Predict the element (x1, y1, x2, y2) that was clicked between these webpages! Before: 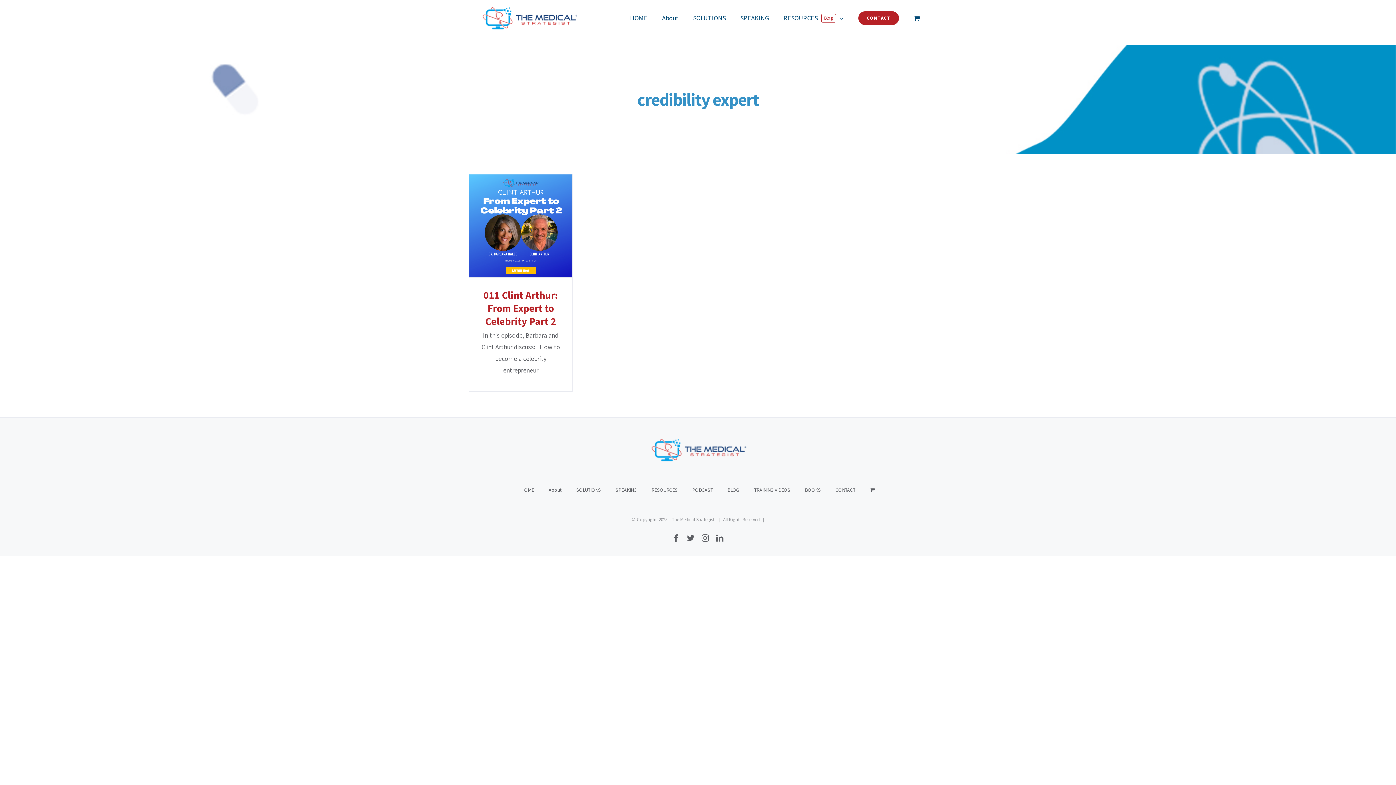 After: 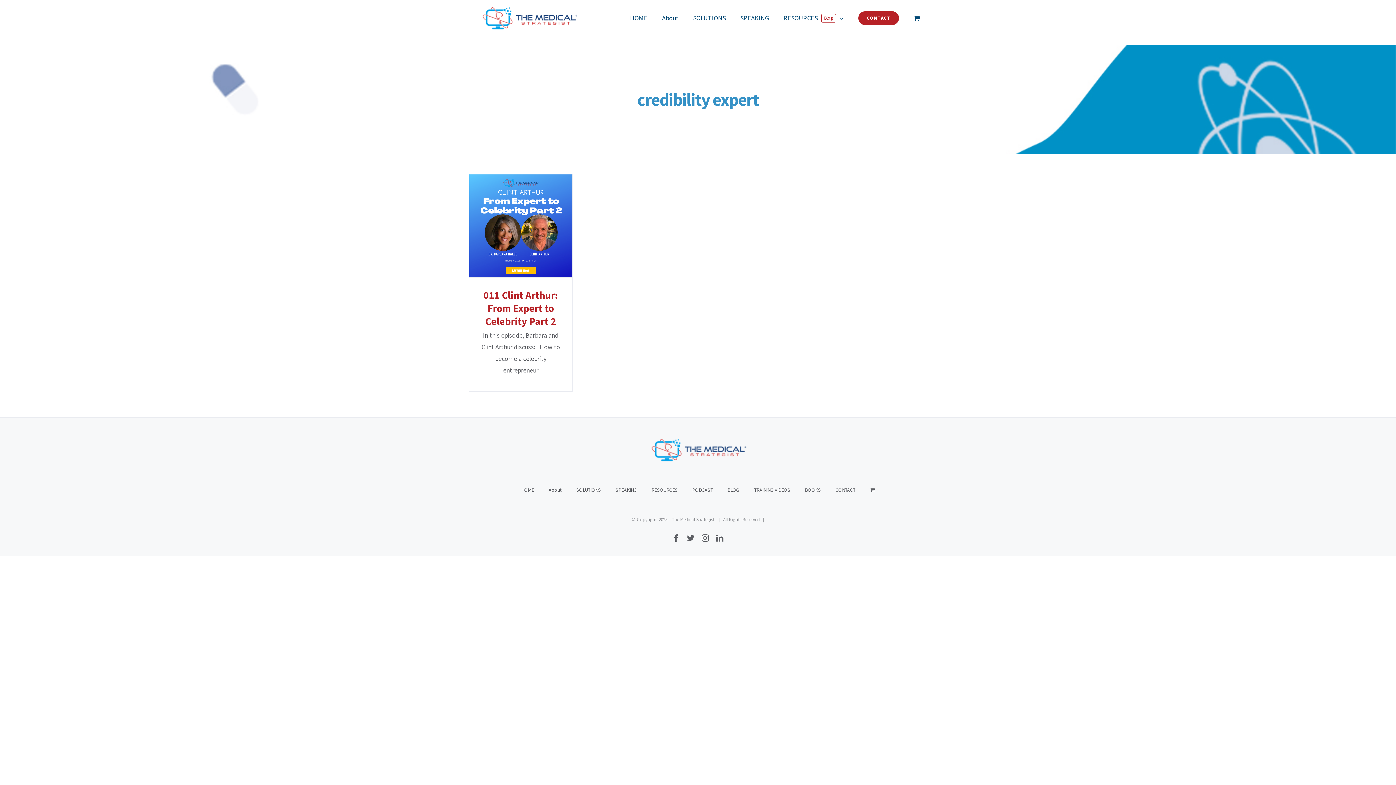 Action: bbox: (687, 534, 694, 542) label: Twitter